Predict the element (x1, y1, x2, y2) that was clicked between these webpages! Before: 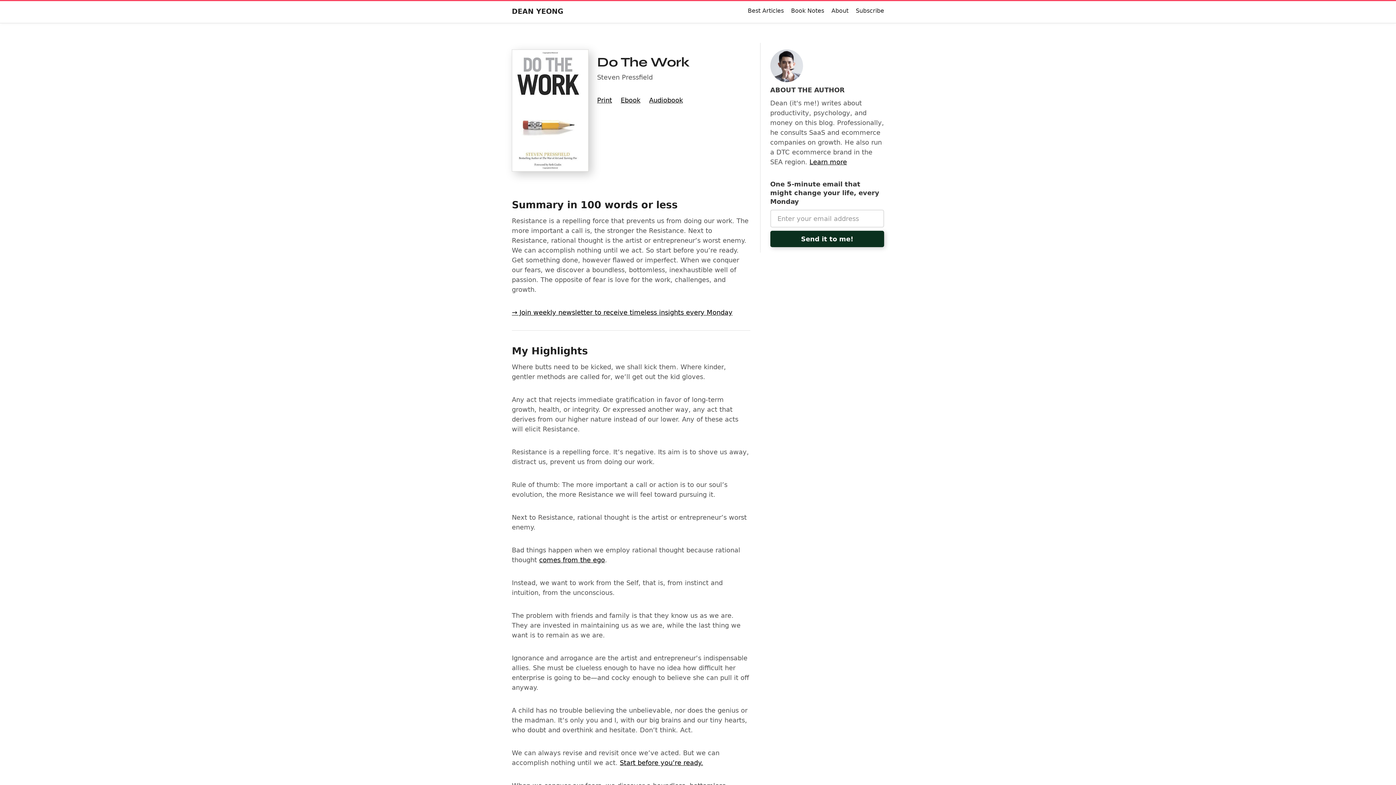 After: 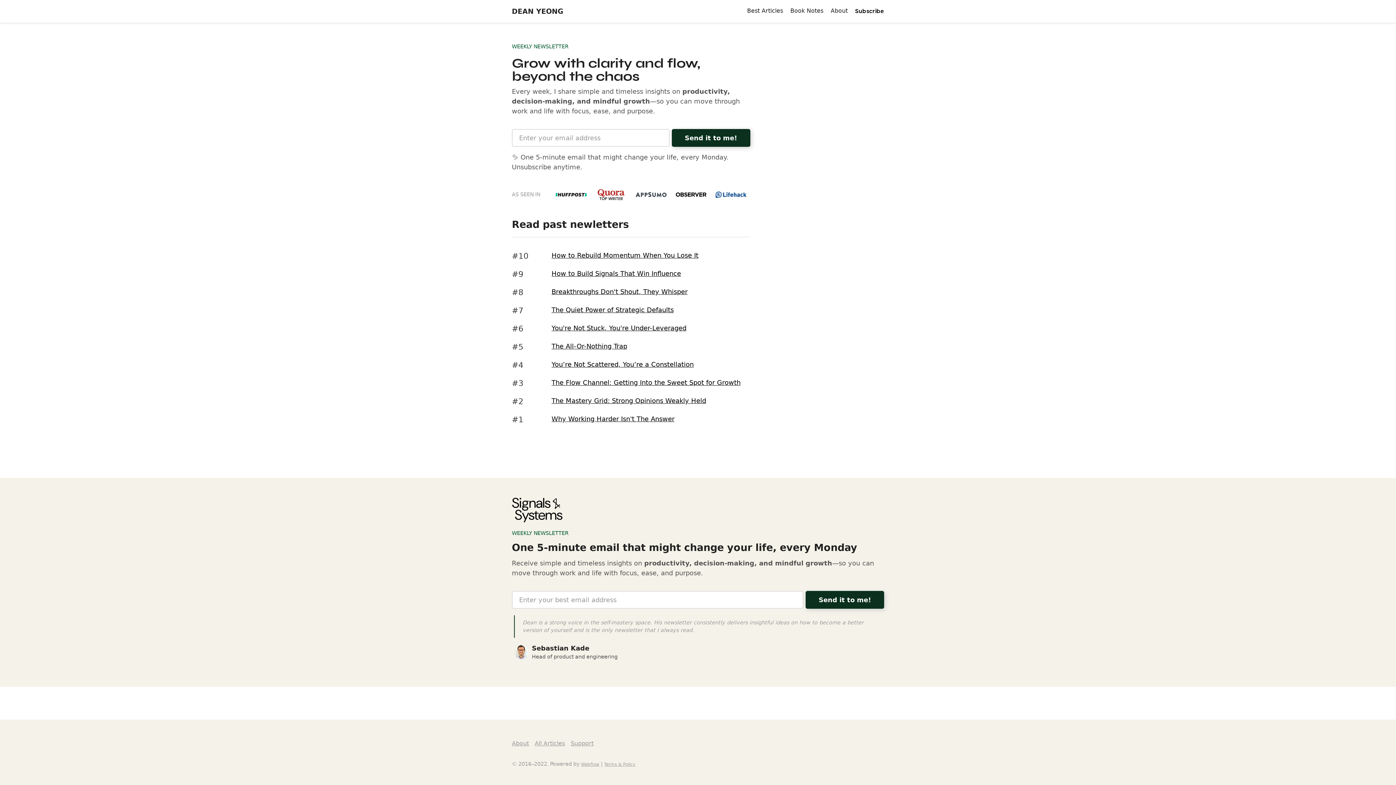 Action: label: Subscribe bbox: (856, 6, 884, 15)